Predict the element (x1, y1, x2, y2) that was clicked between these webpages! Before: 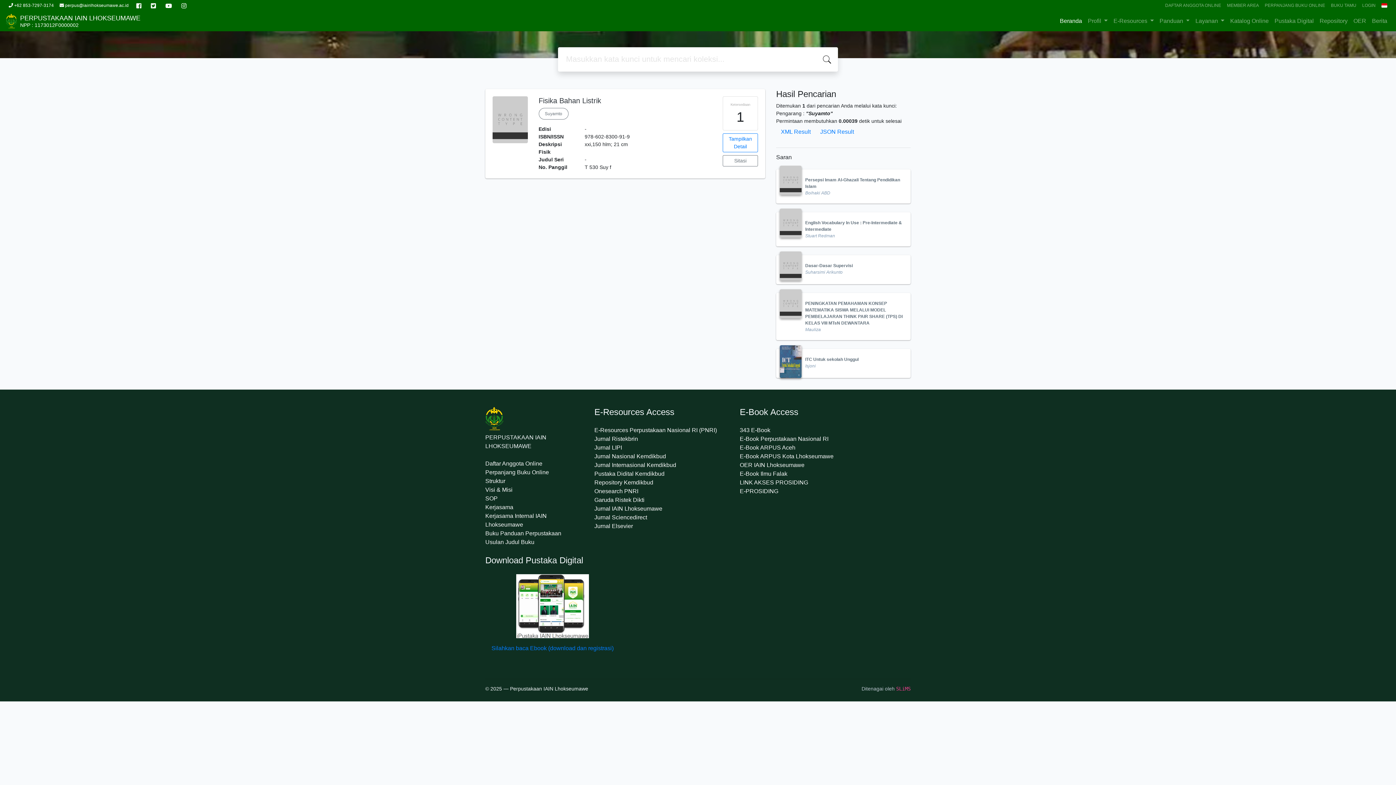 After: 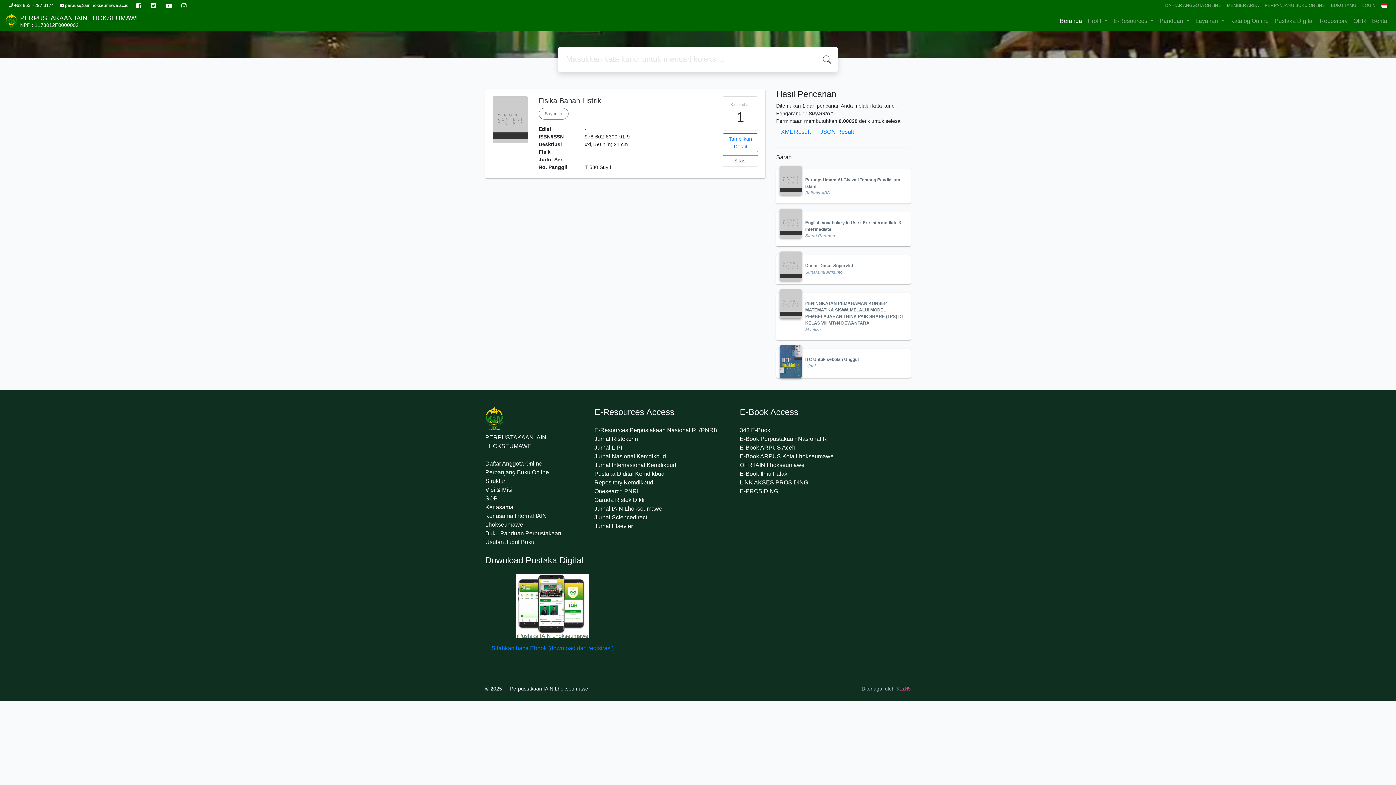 Action: label:  perpus@iainlhokseumawe.ac.id bbox: (56, -3, 131, 14)